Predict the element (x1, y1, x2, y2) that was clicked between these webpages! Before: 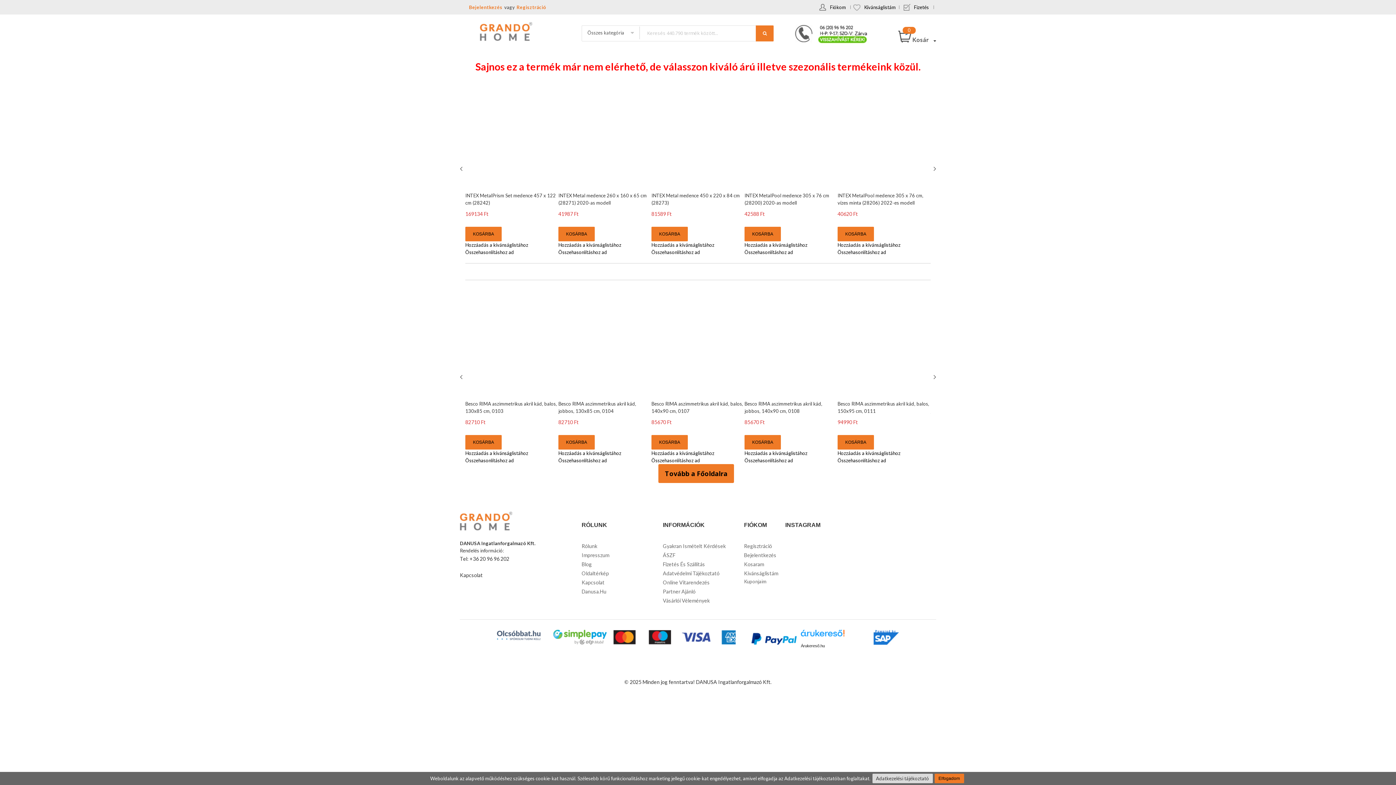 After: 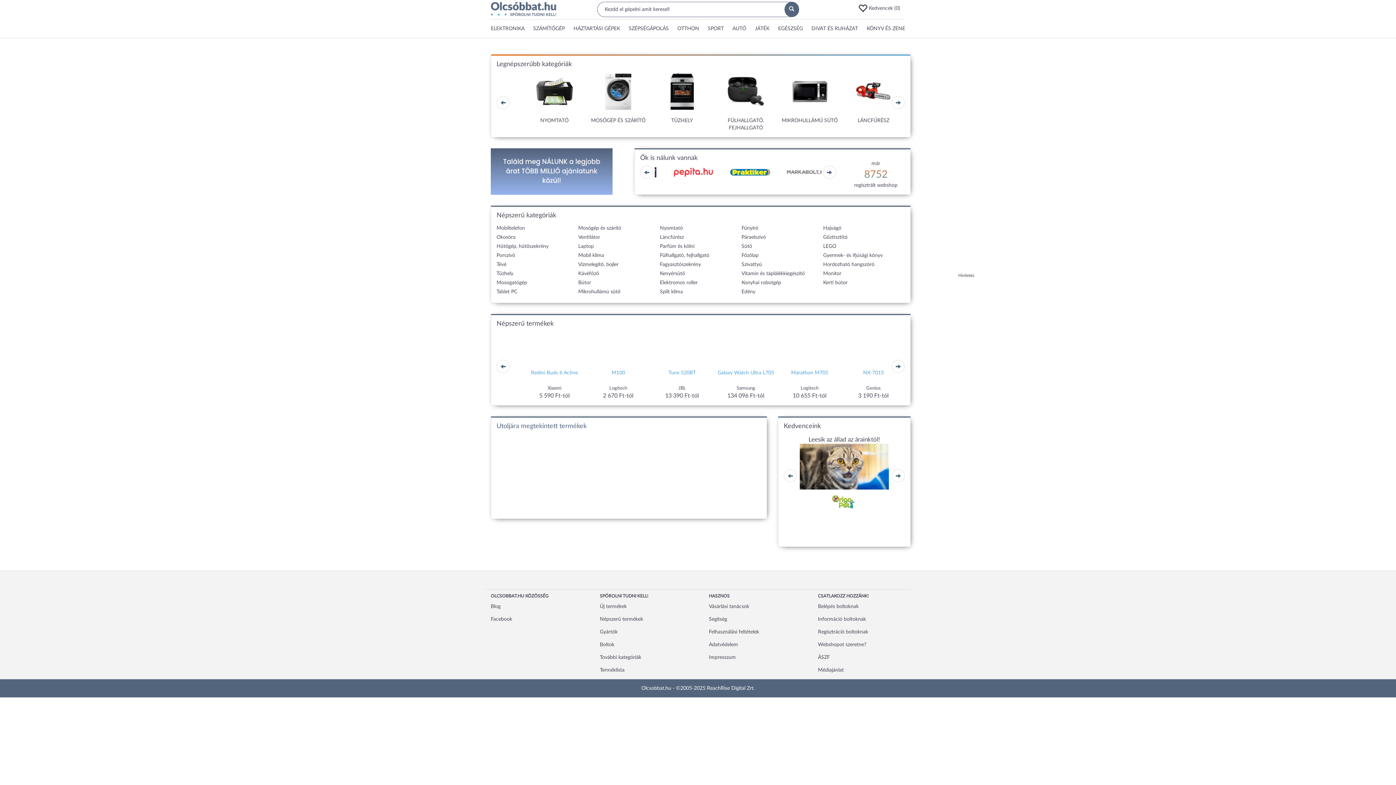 Action: bbox: (497, 630, 540, 641)